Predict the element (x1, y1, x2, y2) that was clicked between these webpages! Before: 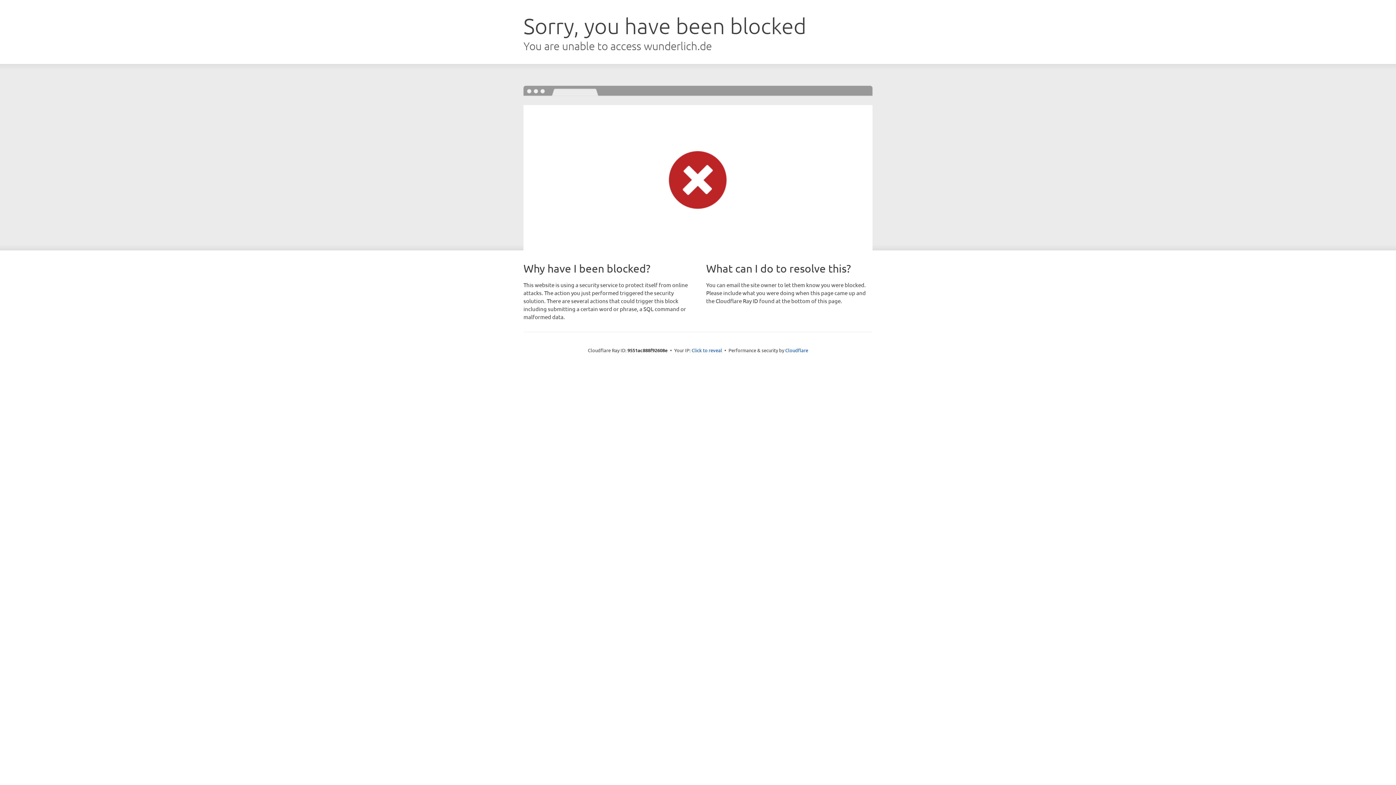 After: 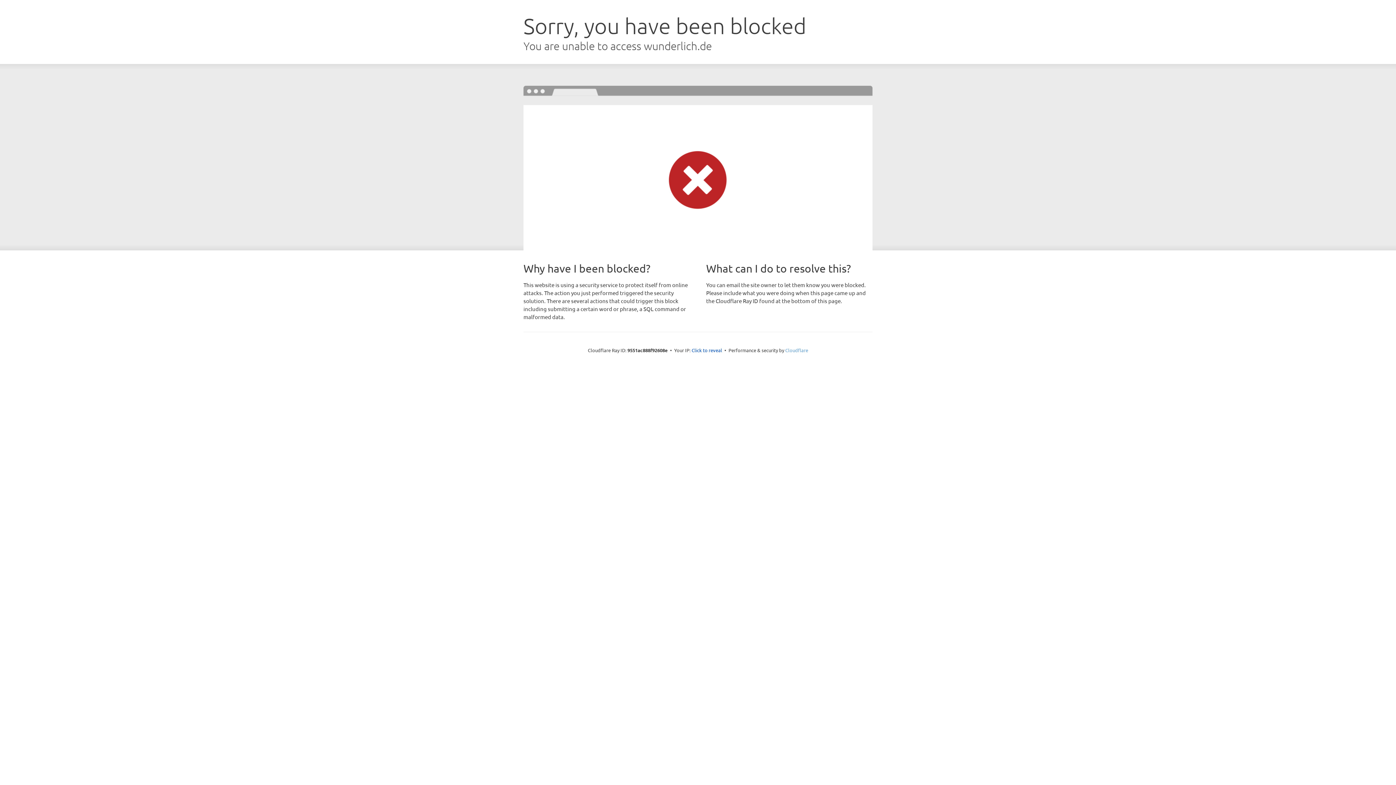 Action: bbox: (785, 347, 808, 353) label: Cloudflare